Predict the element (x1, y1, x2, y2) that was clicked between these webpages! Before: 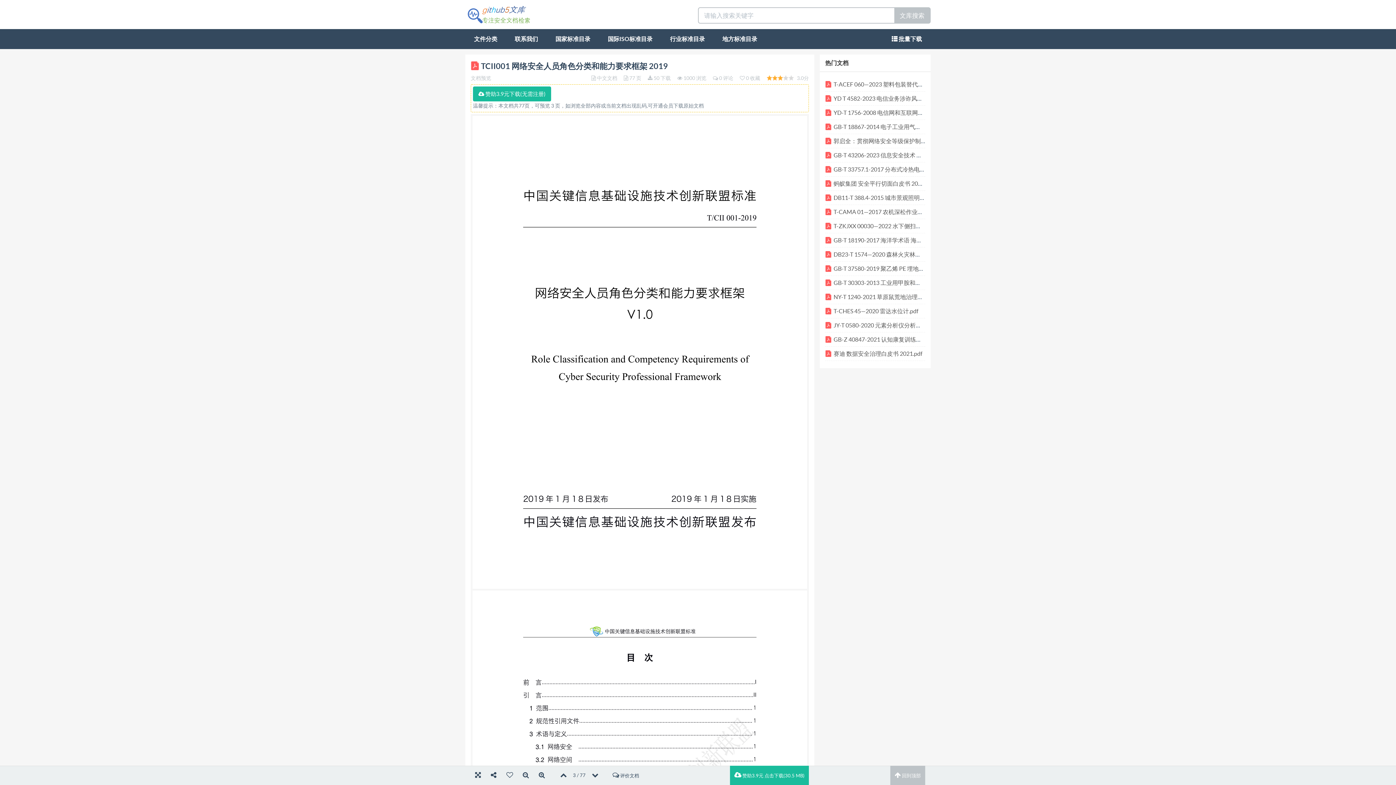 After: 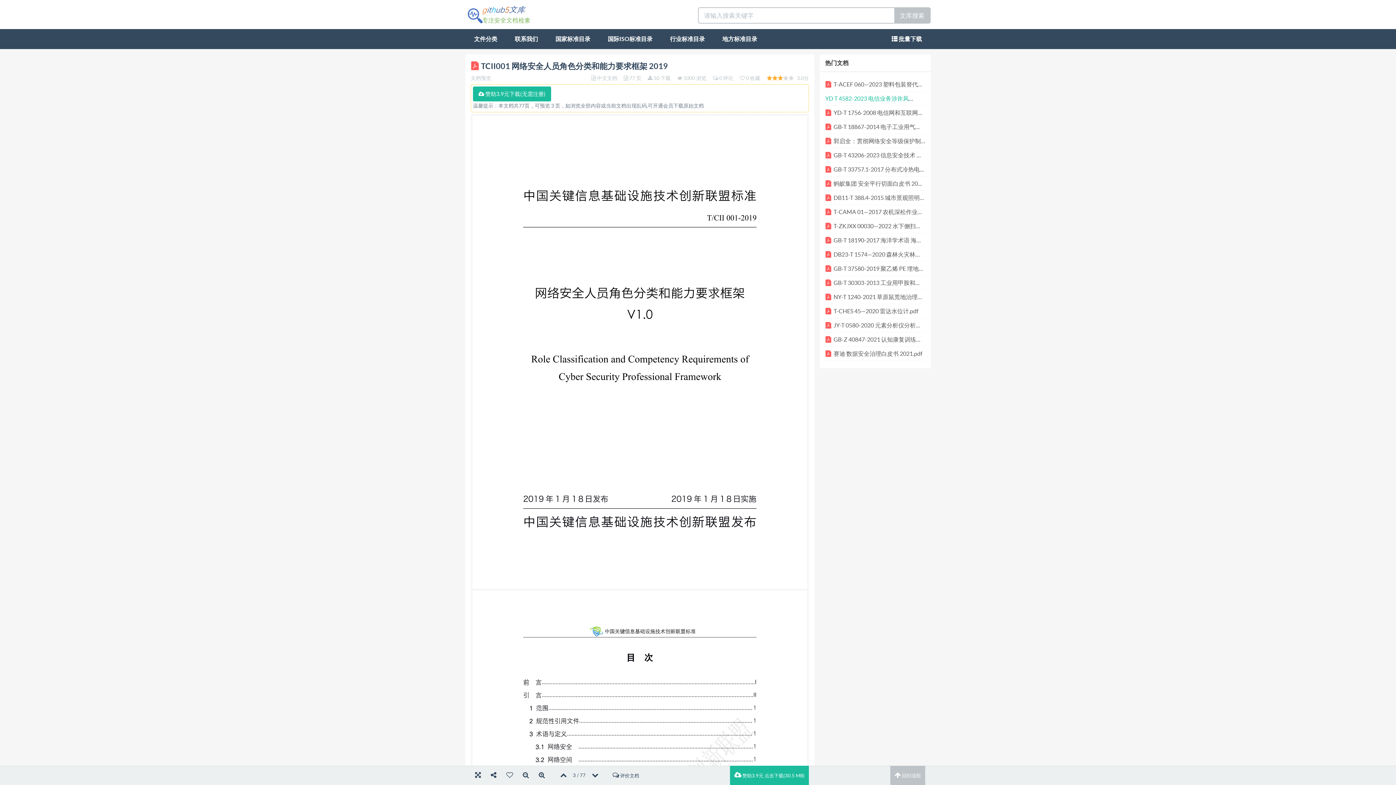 Action: bbox: (833, 95, 967, 101) label: YD T 4582-2023 电信业务涉诈风险安全评估要求.pdf